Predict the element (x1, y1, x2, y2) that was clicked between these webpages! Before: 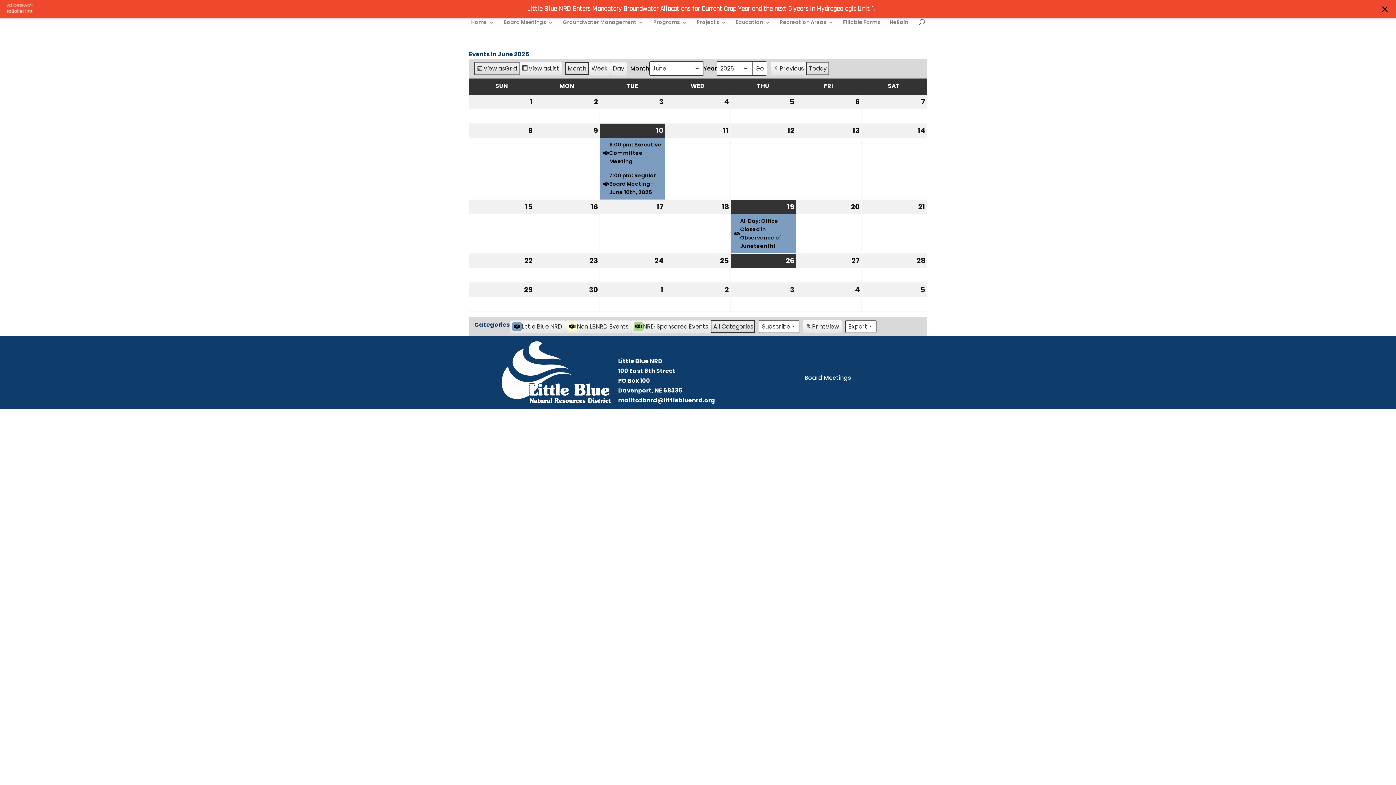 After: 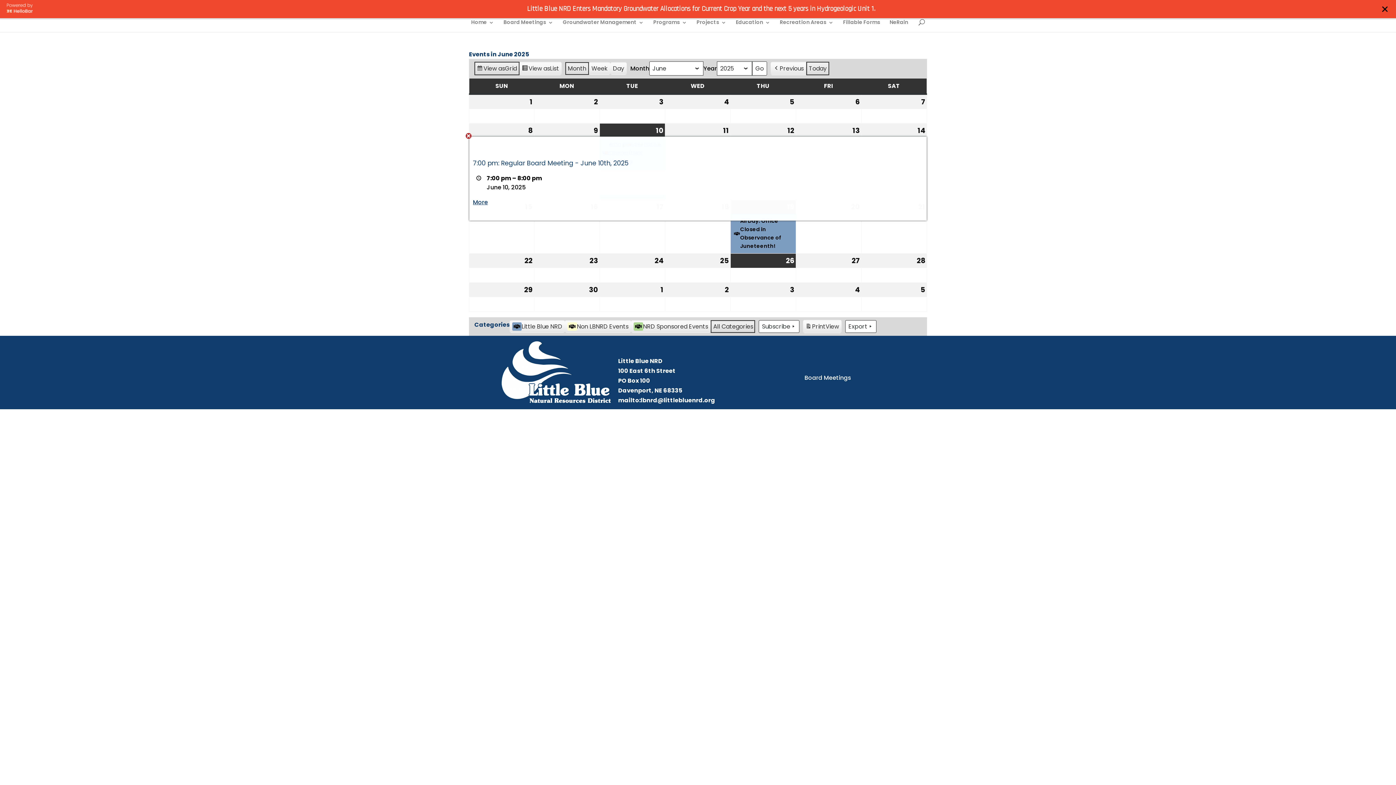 Action: label: 7:00 pm: Regular Board Meeting - June 10th, 2025 bbox: (600, 168, 665, 199)